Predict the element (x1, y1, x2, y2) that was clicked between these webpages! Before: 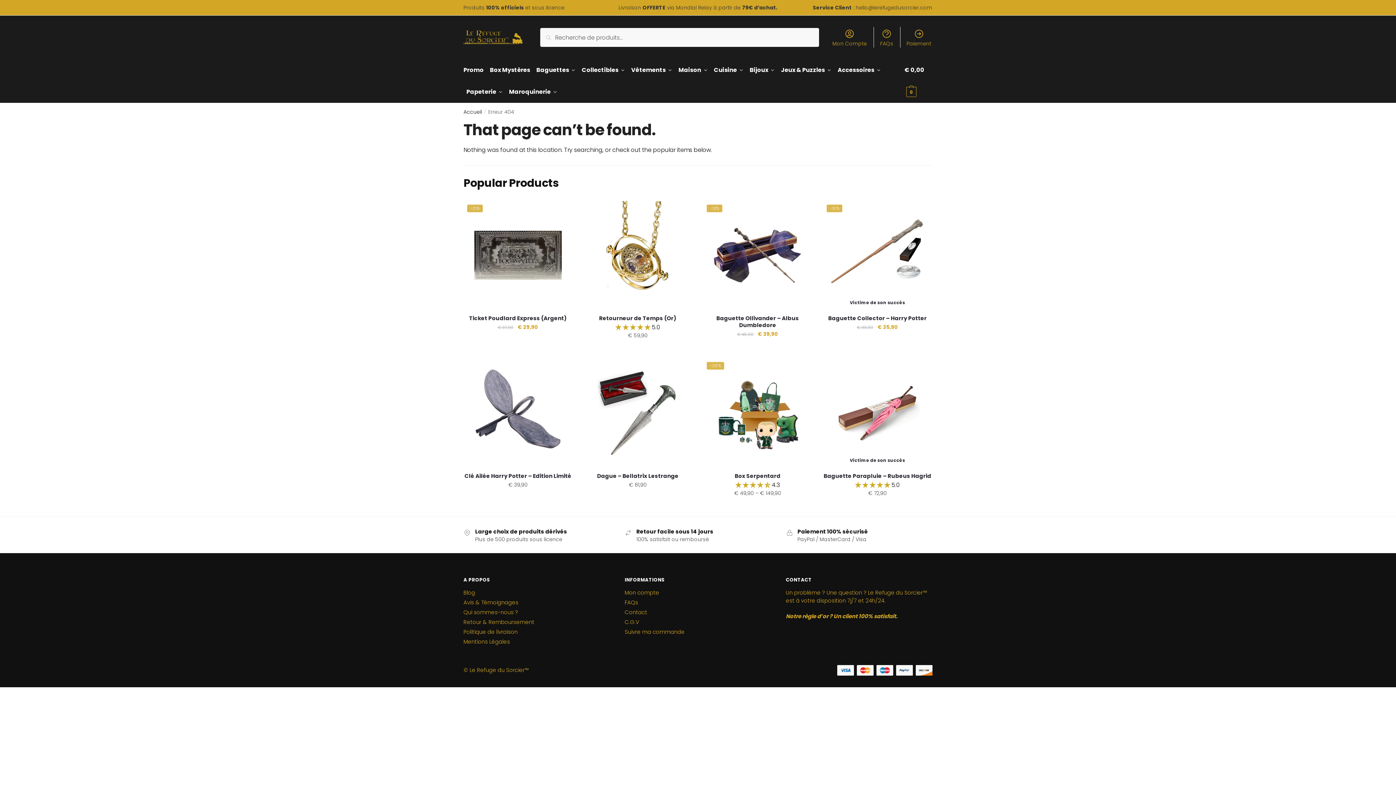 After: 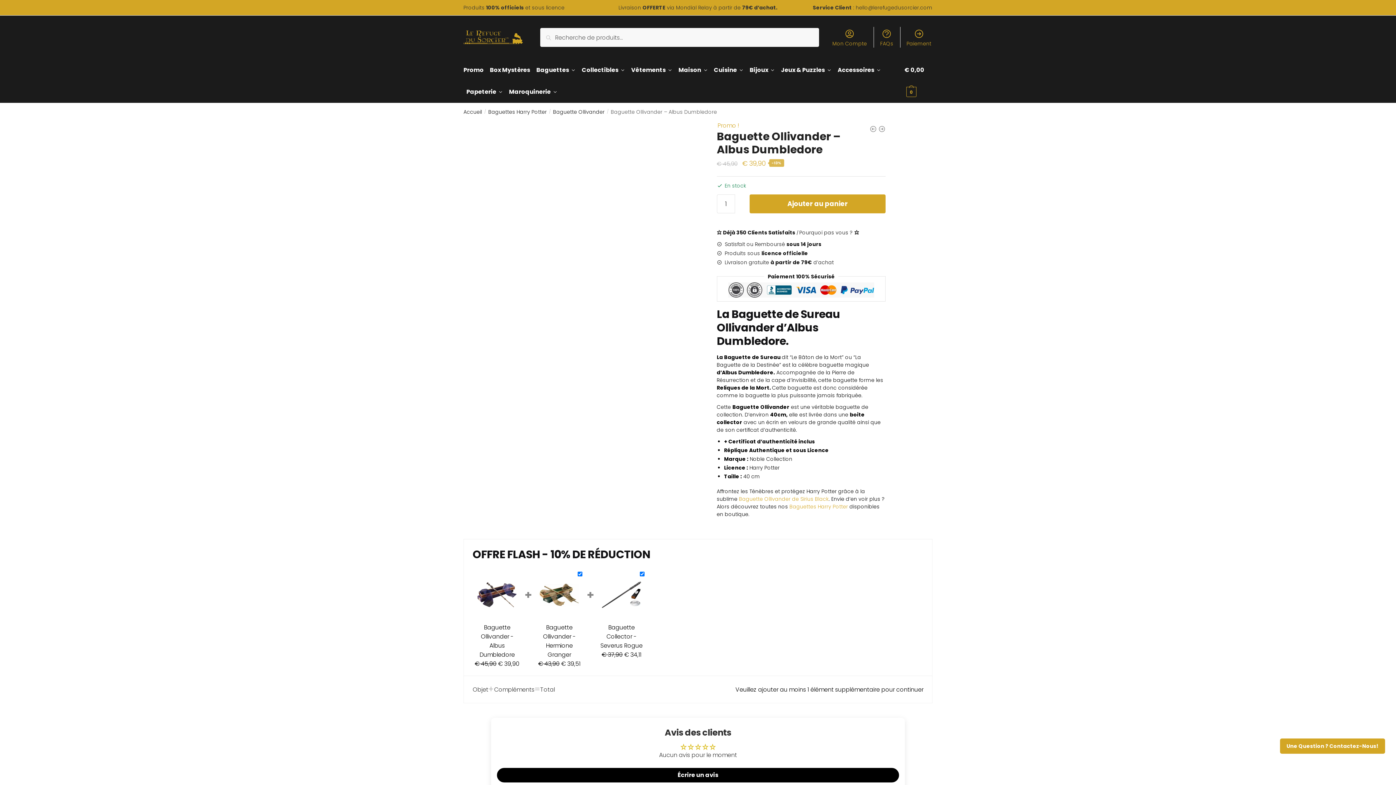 Action: label: Baguette Ollivander – Albus Dumbledore bbox: (703, 201, 812, 309)